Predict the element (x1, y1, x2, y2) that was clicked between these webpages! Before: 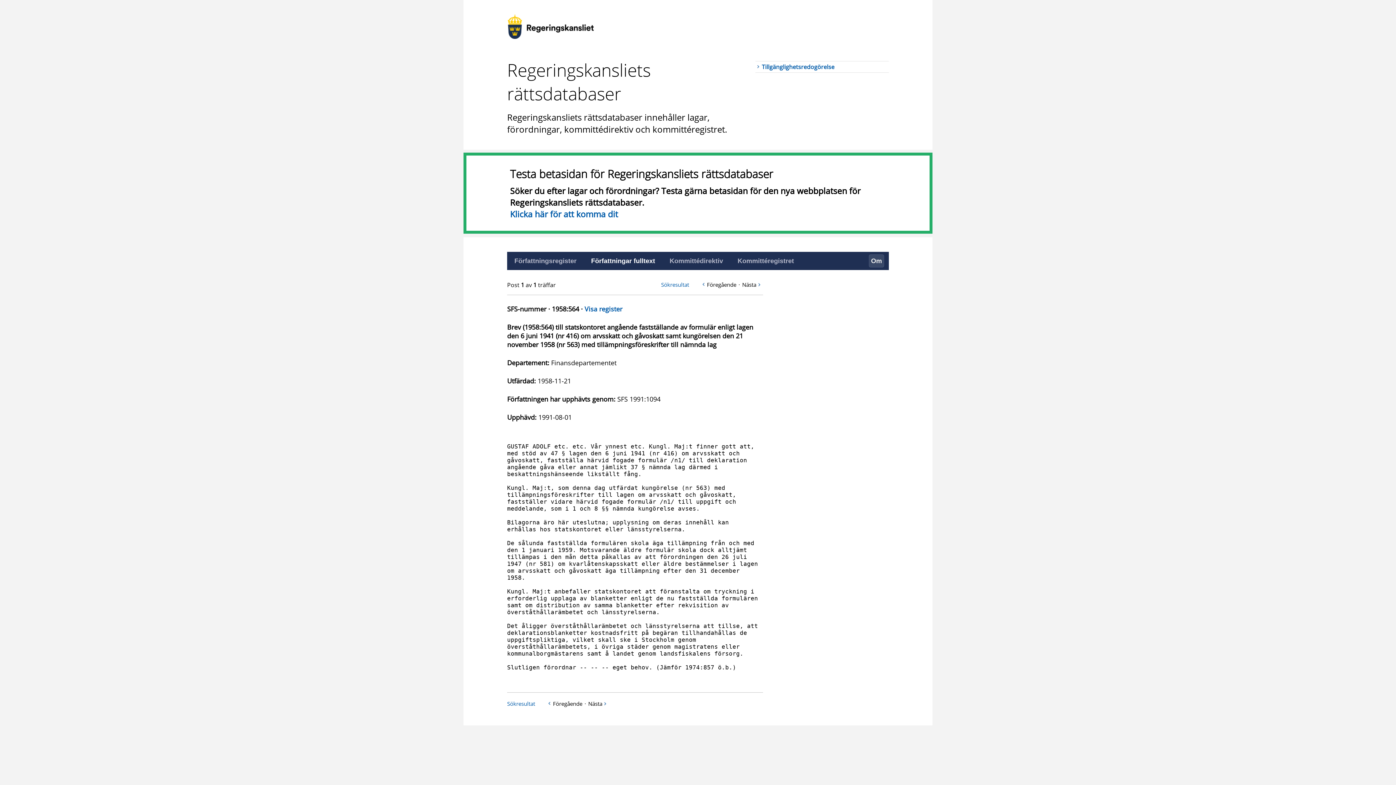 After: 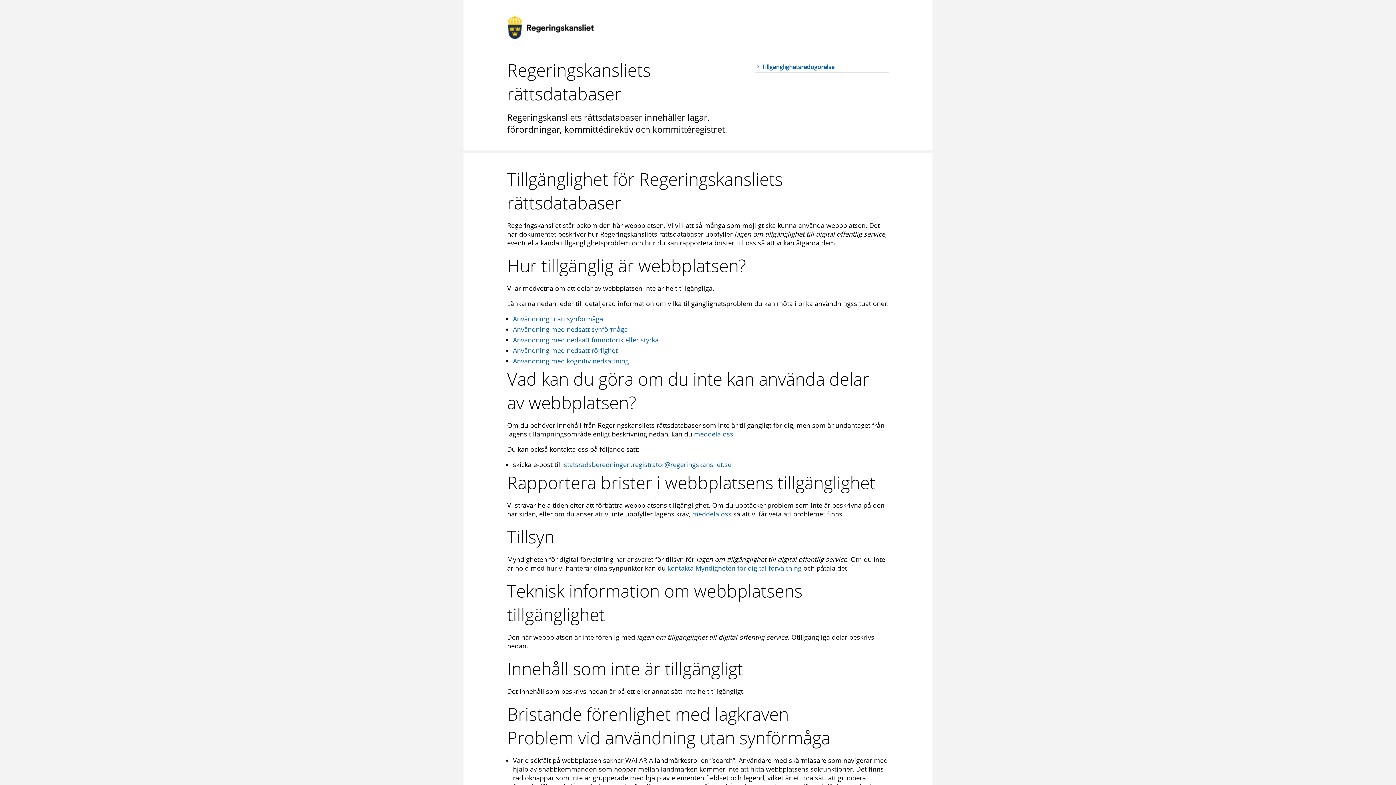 Action: label: Tillgänglighetsredogörelse bbox: (755, 61, 889, 72)